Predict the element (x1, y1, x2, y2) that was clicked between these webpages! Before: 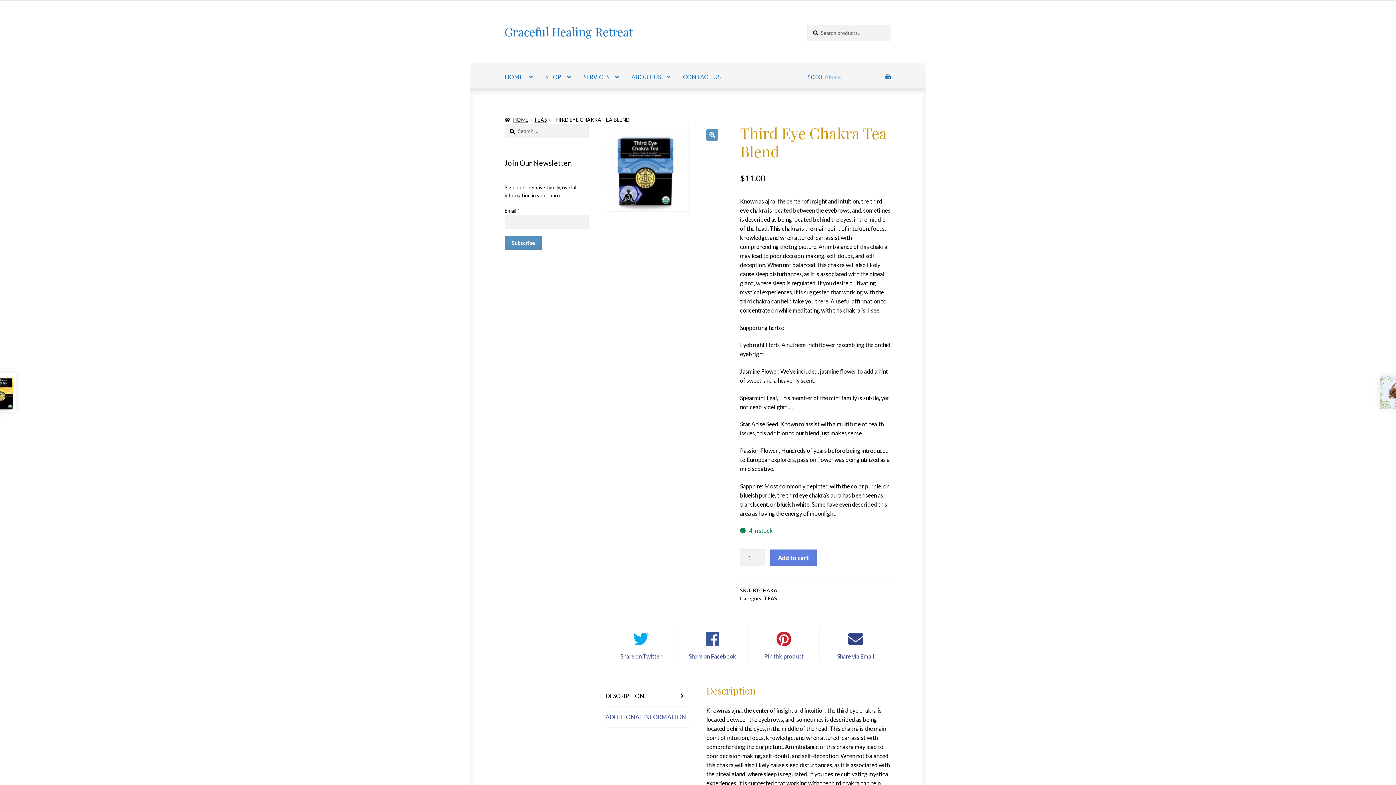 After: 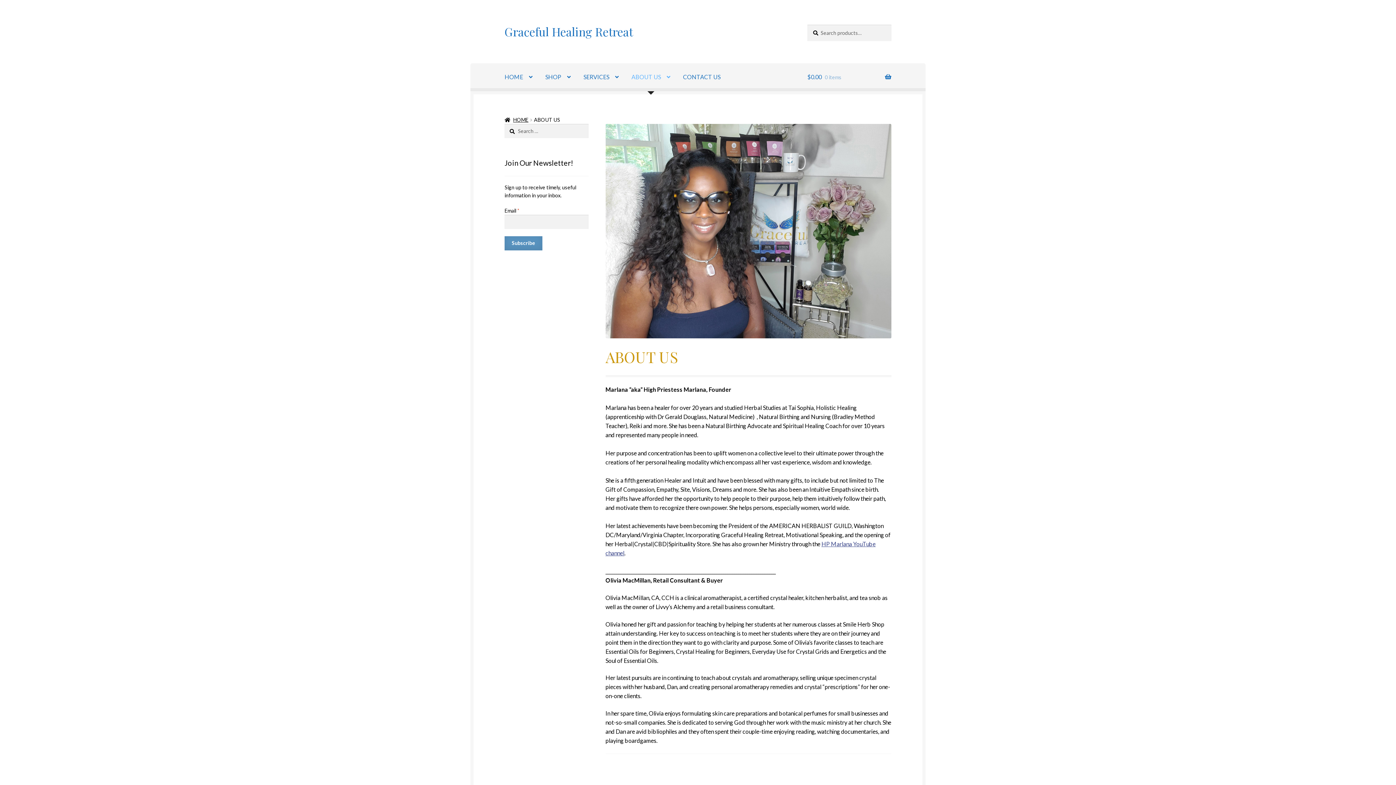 Action: label: ABOUT US bbox: (625, 63, 676, 91)